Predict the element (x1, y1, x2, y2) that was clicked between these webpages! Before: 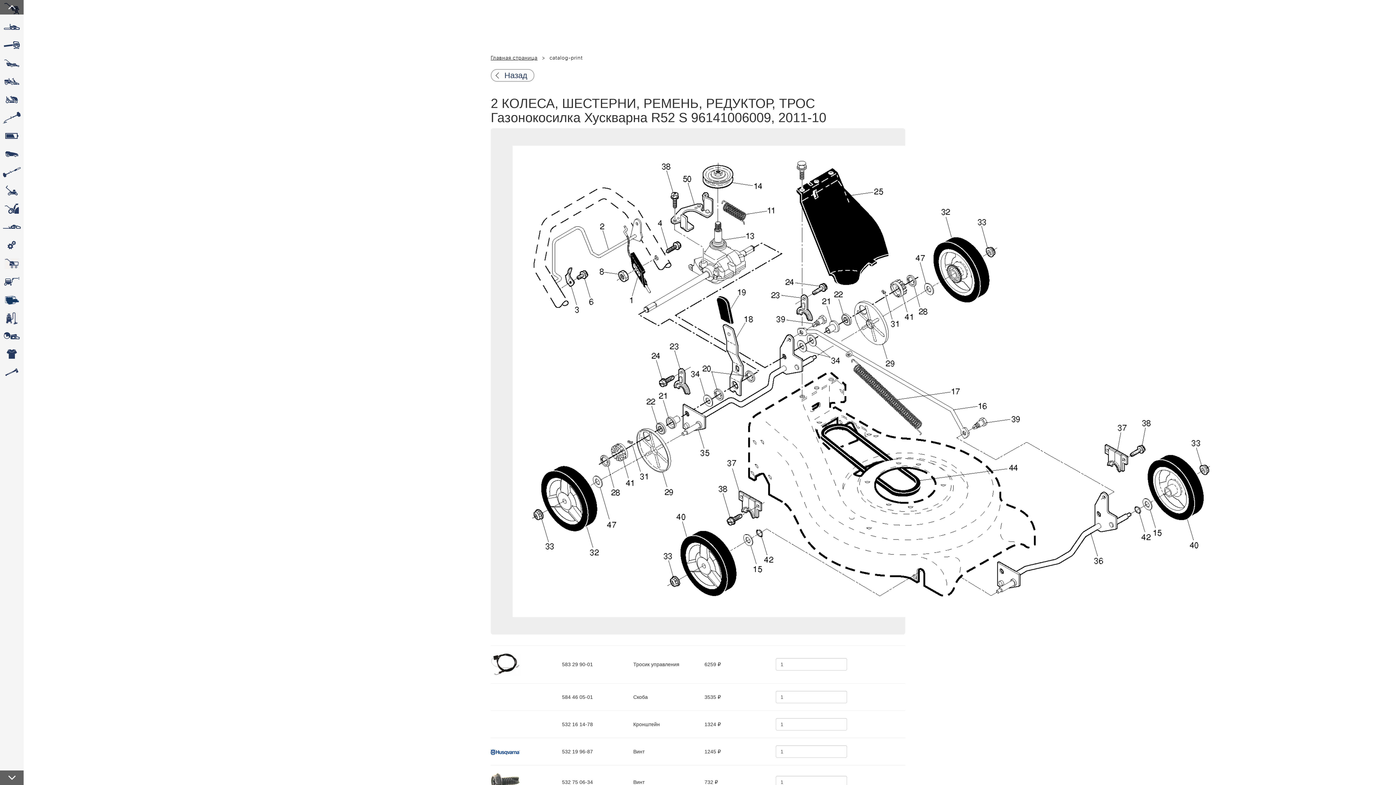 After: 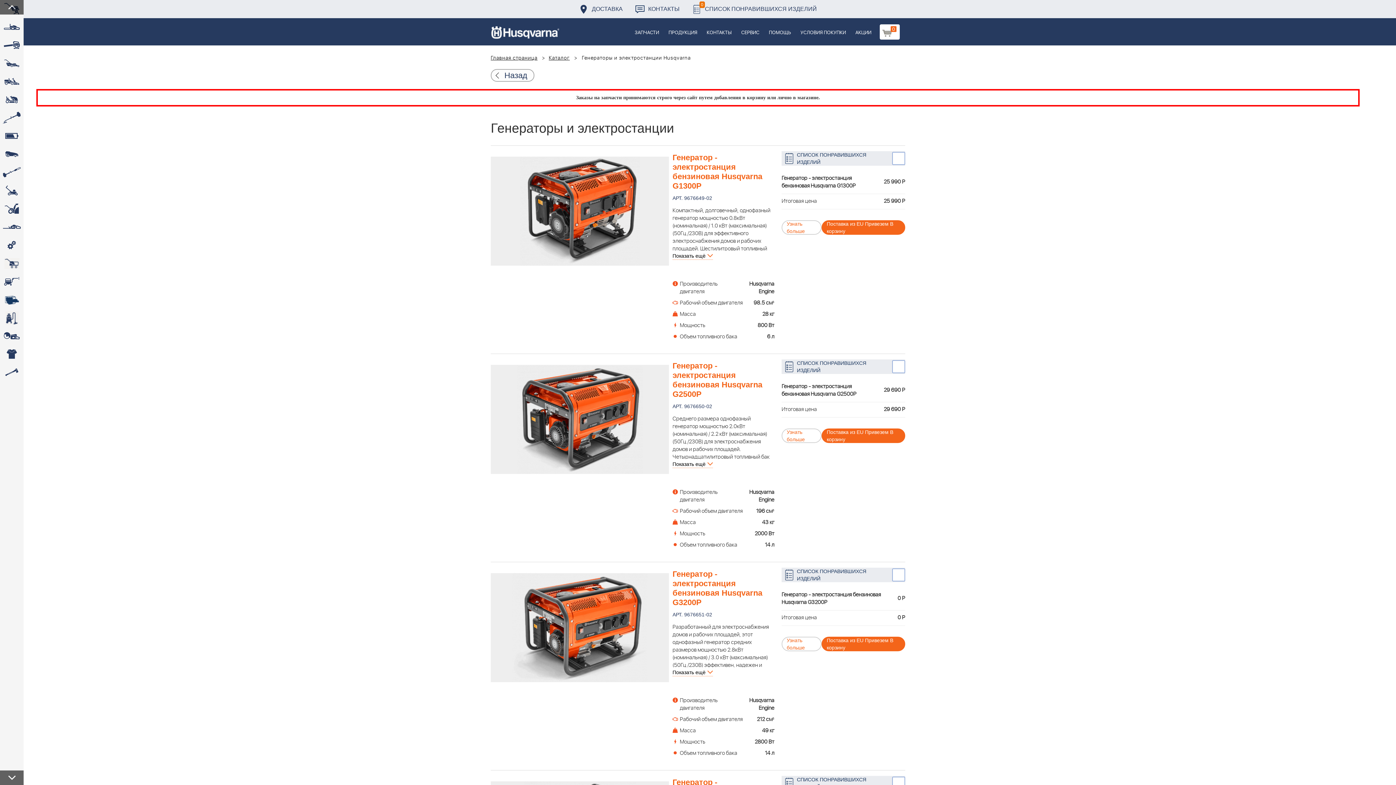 Action: bbox: (0, 254, 23, 272)